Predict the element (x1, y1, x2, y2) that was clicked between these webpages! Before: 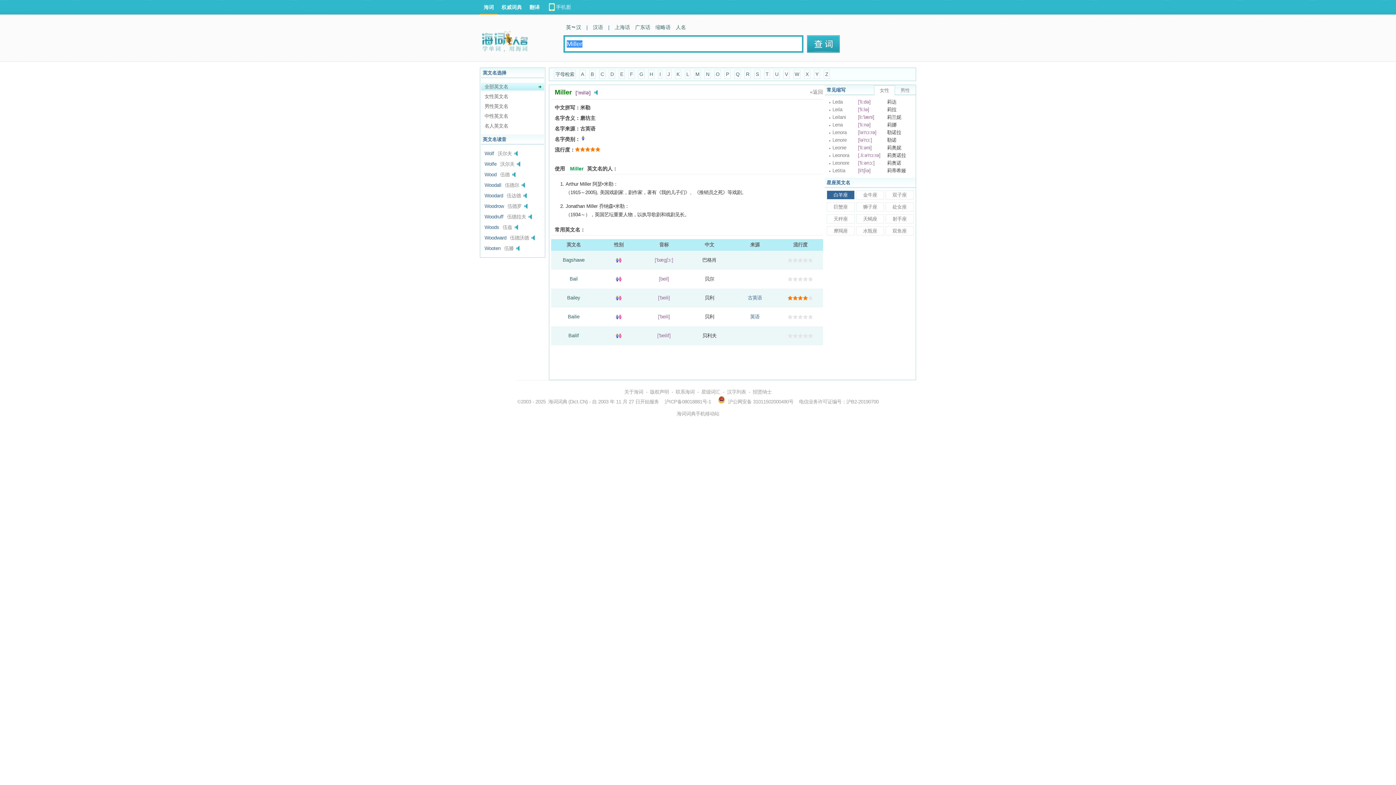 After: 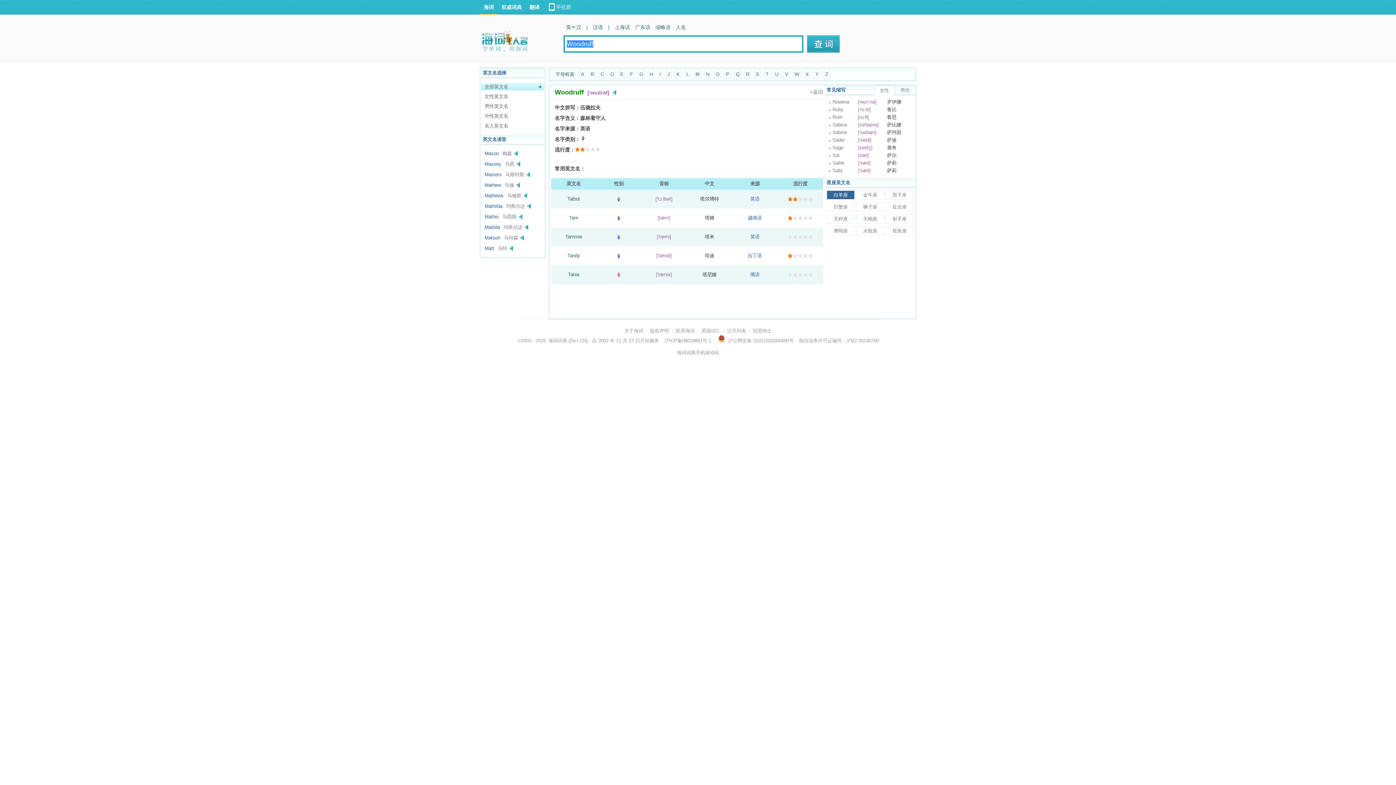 Action: label: Woodruff bbox: (484, 214, 507, 219)